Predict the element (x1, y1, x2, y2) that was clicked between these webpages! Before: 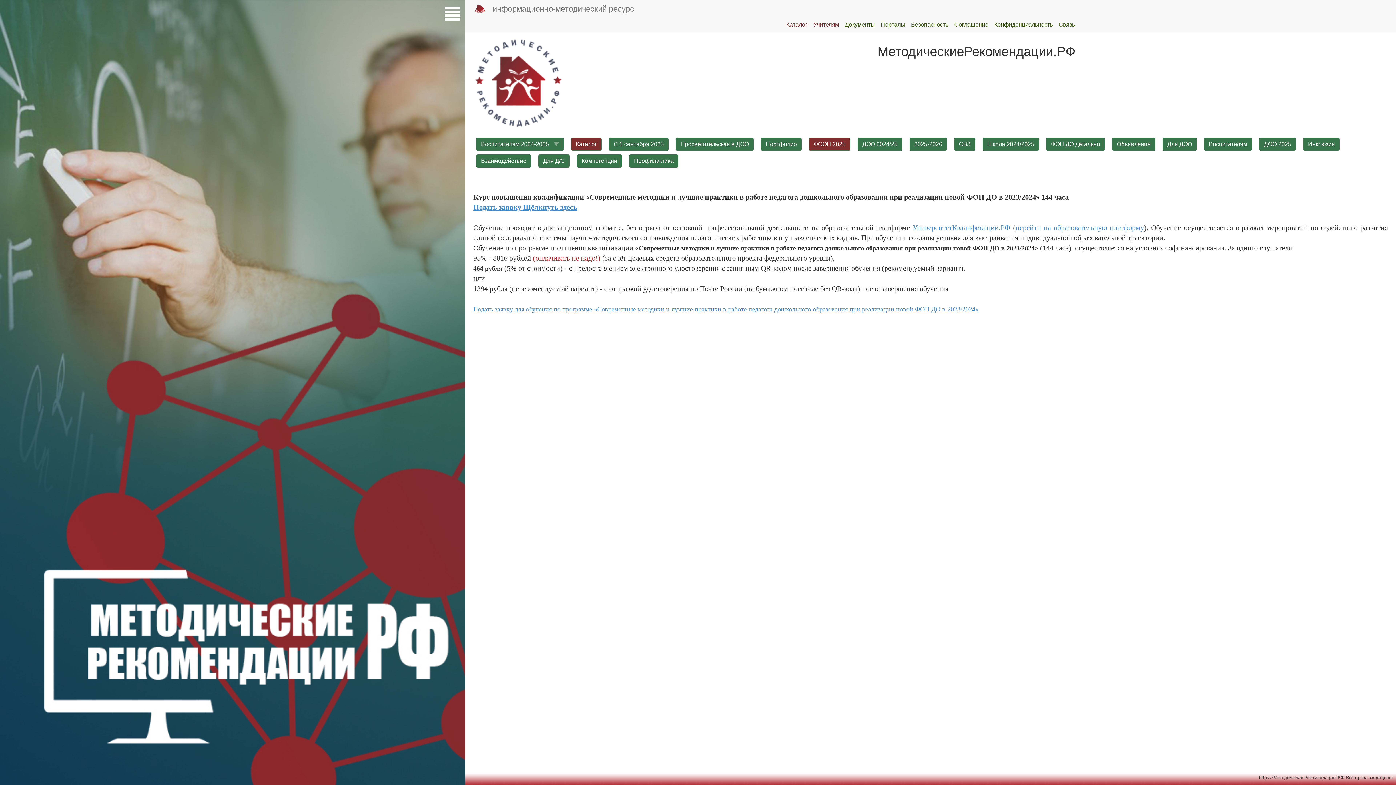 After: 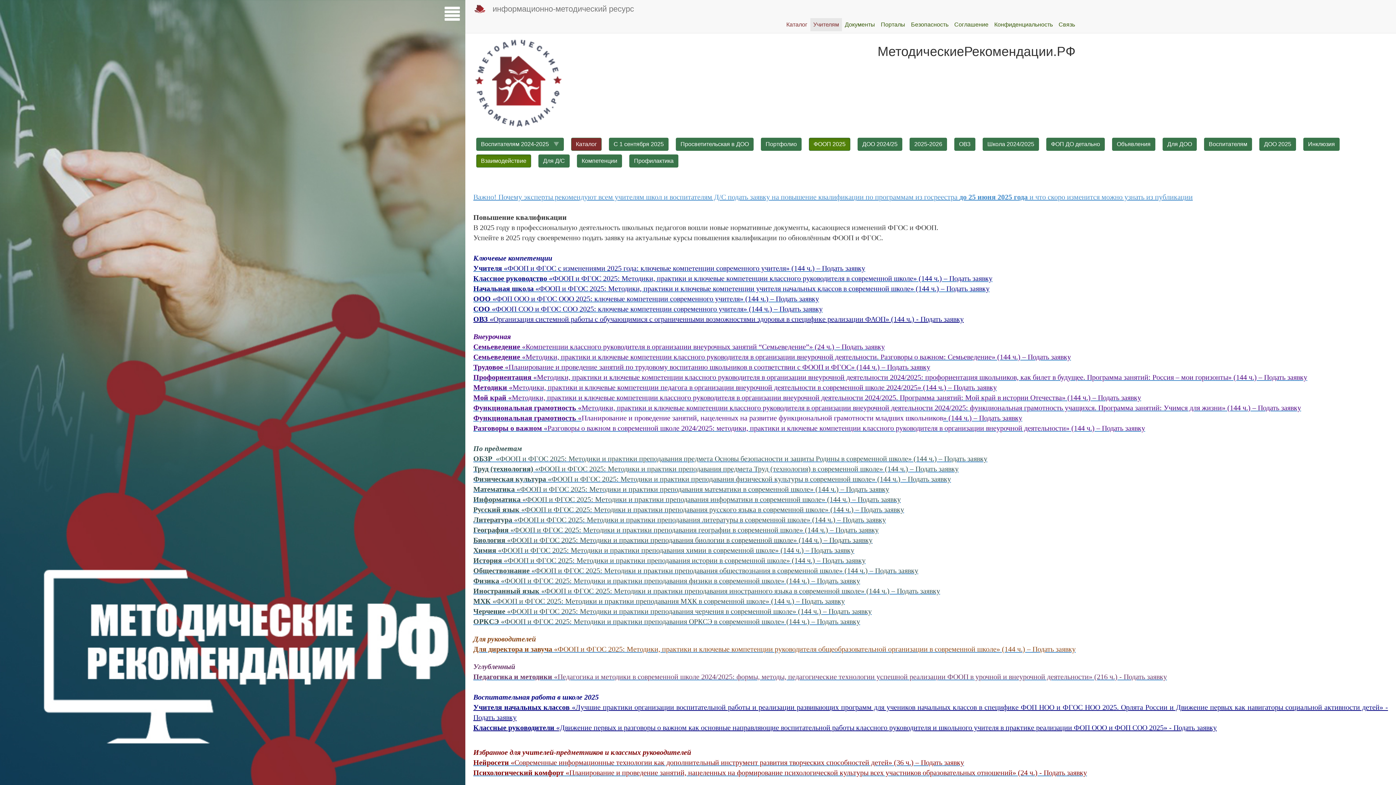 Action: label: ФООП 2025 bbox: (809, 137, 850, 150)